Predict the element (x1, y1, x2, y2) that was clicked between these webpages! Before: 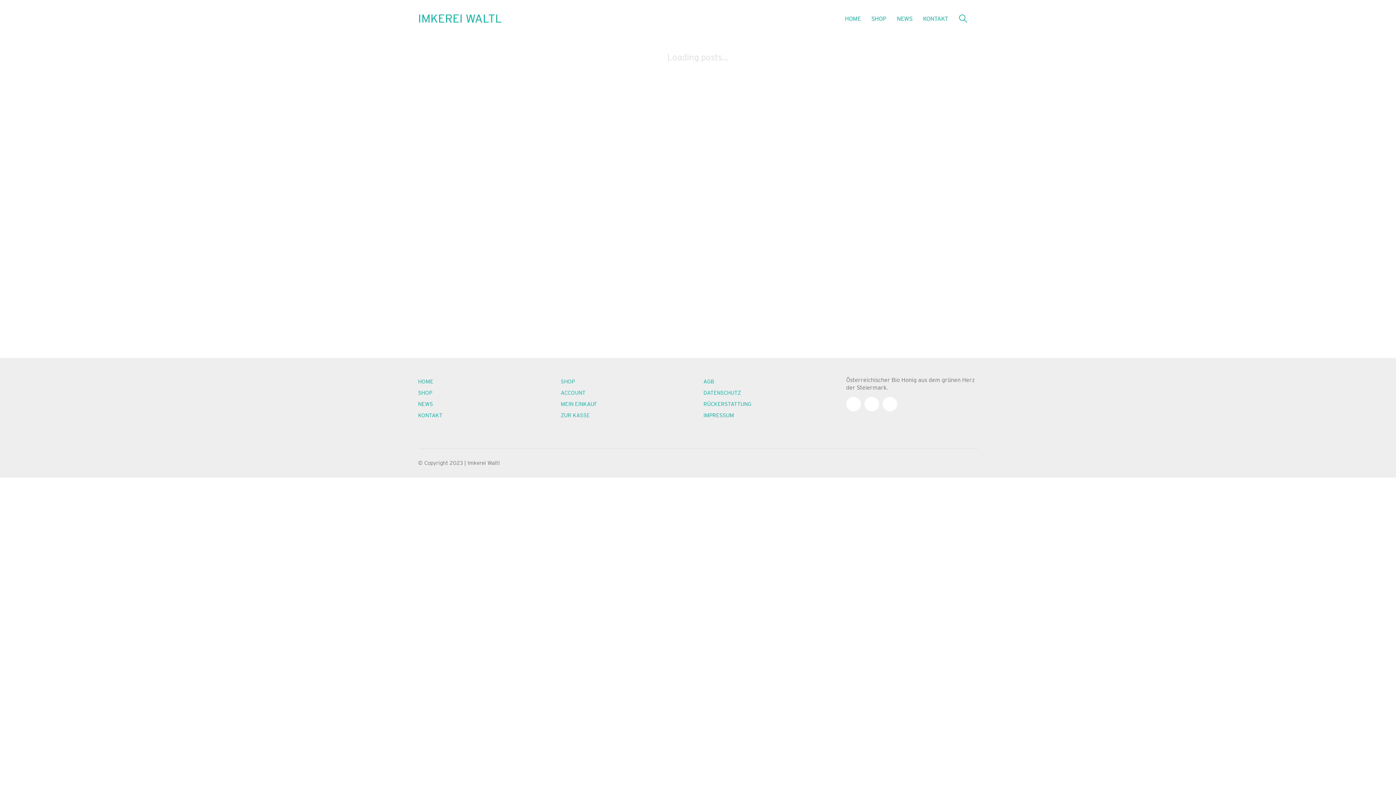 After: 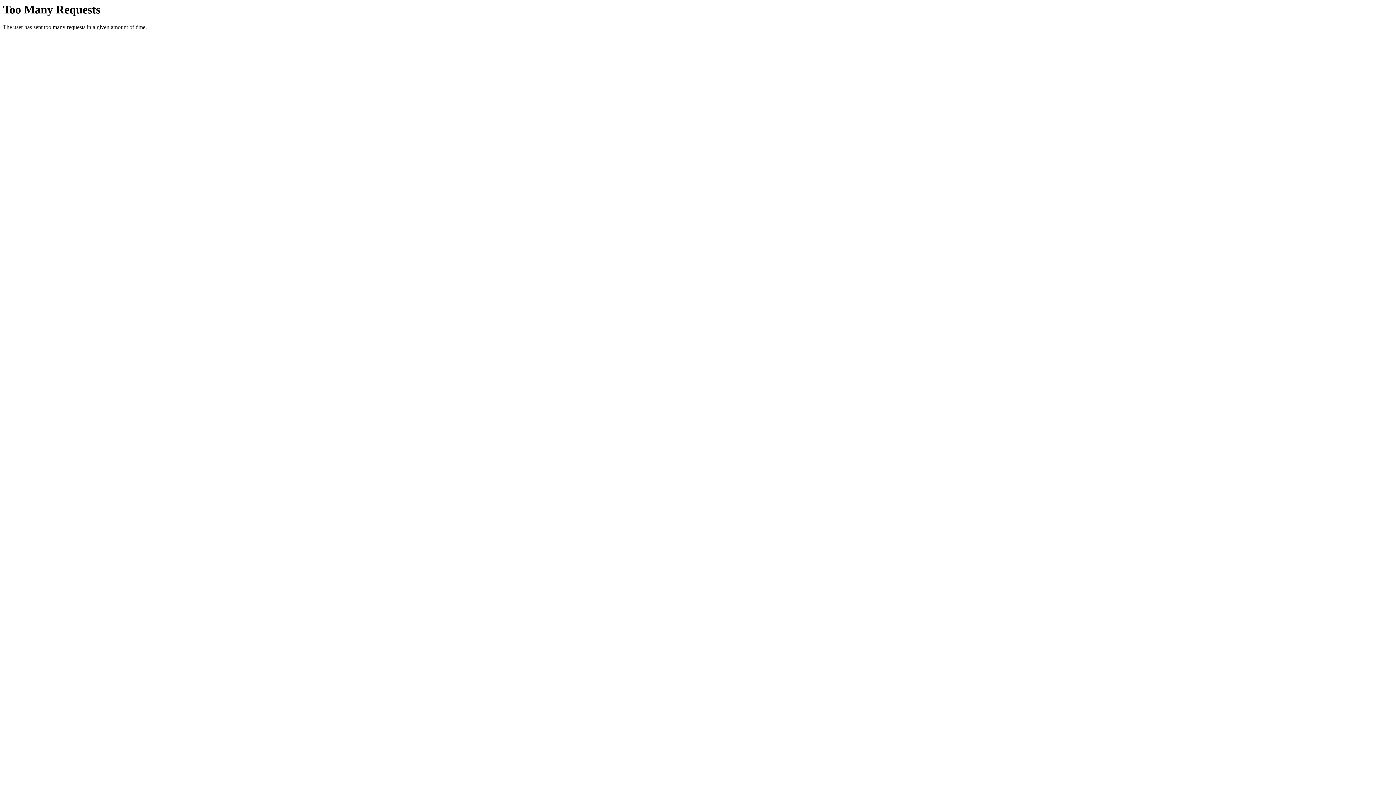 Action: label: KONTAKT bbox: (923, 14, 948, 22)